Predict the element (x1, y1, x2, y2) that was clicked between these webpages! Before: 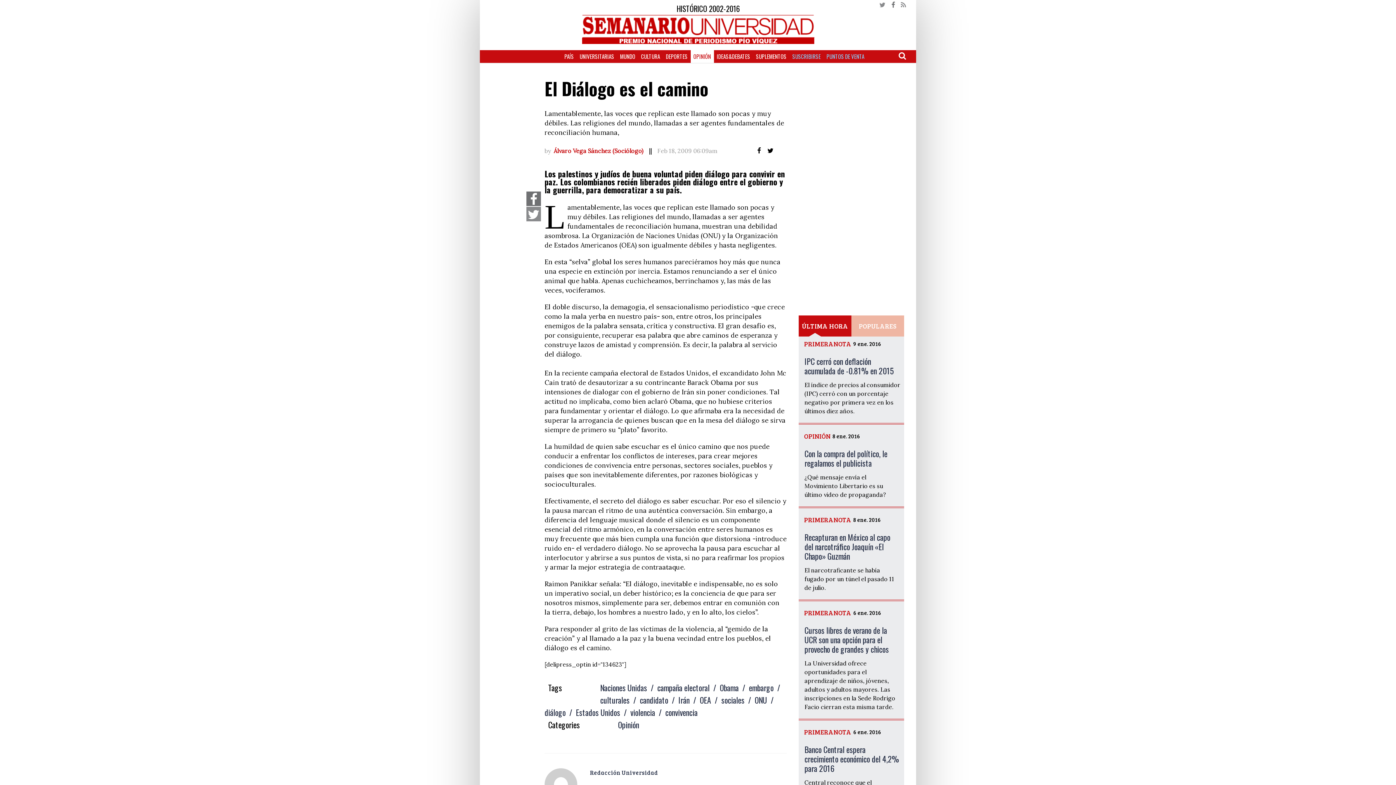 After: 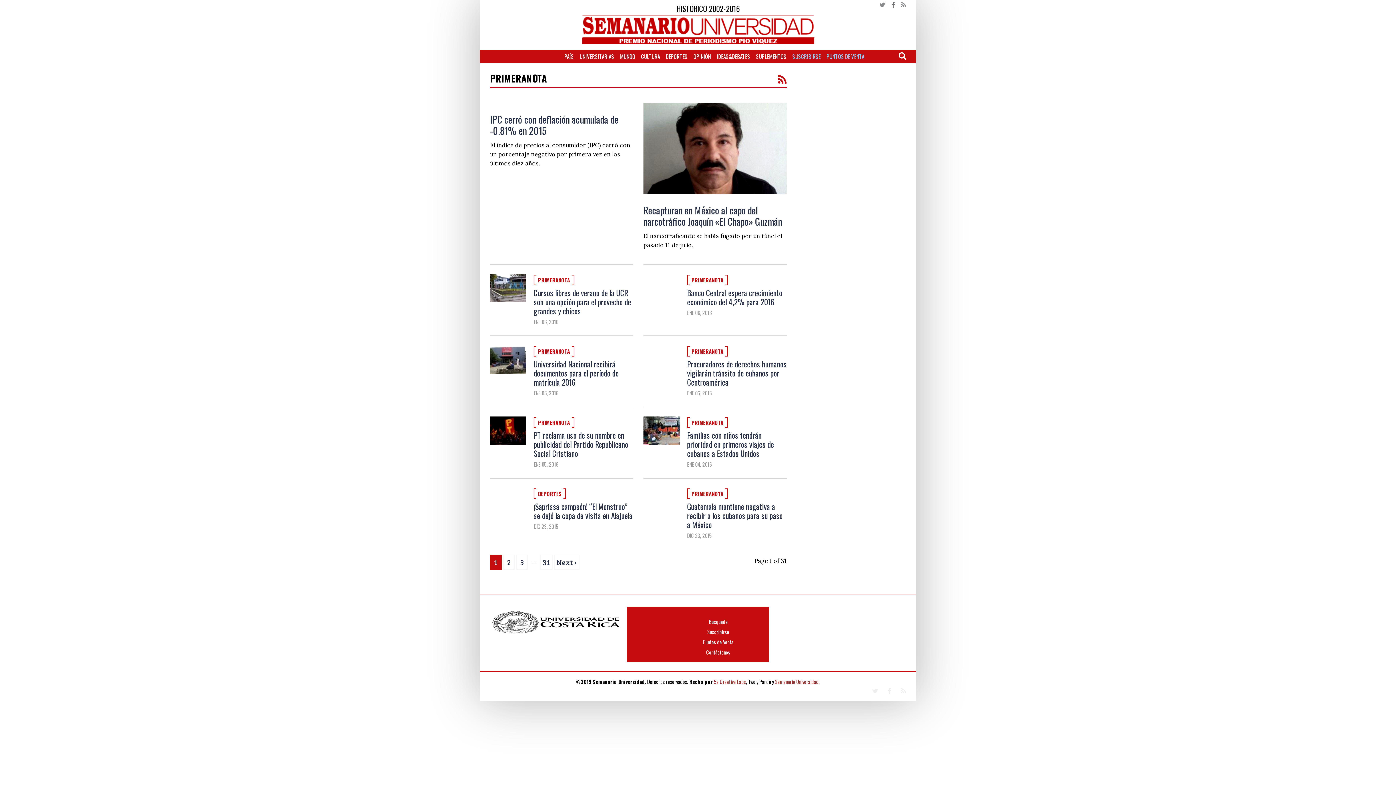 Action: bbox: (804, 728, 851, 736) label: PRIMERANOTA